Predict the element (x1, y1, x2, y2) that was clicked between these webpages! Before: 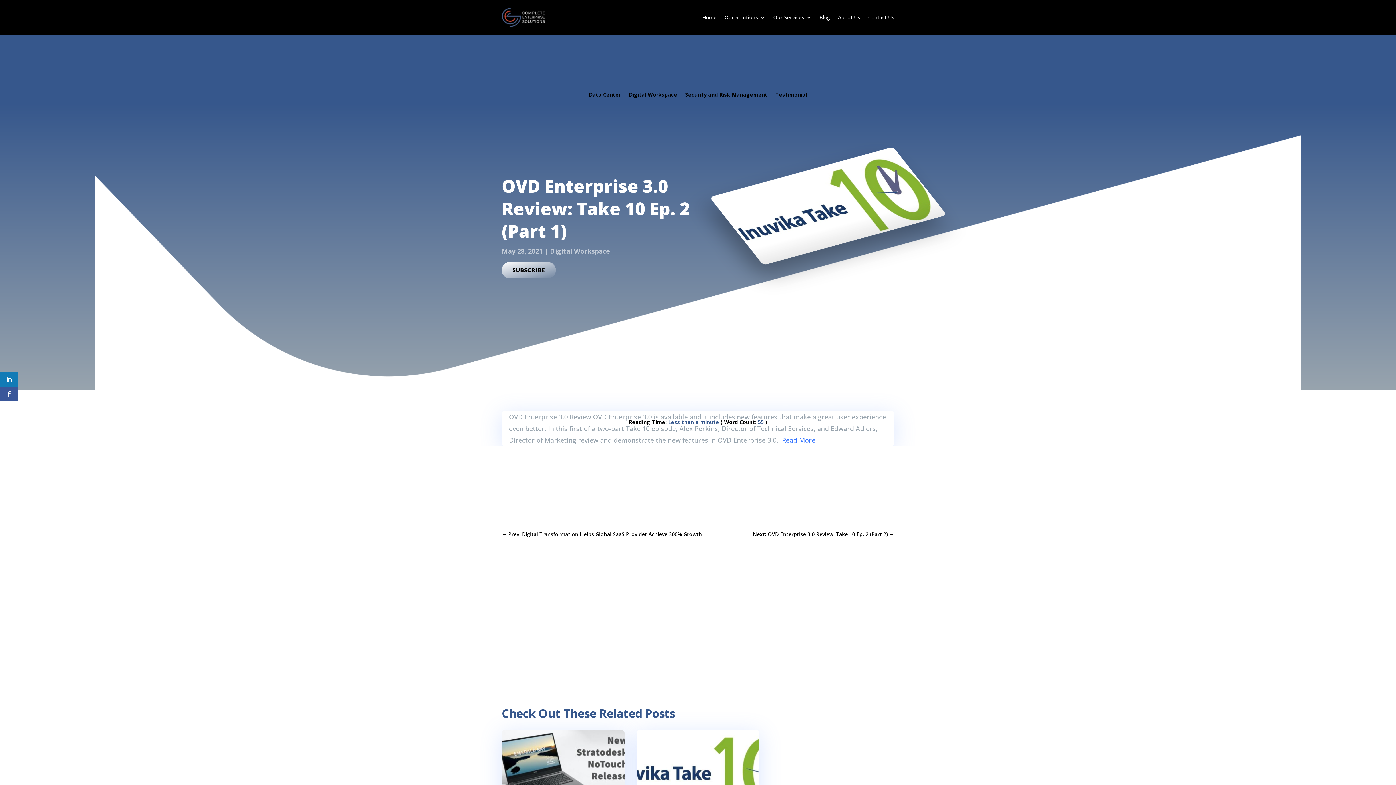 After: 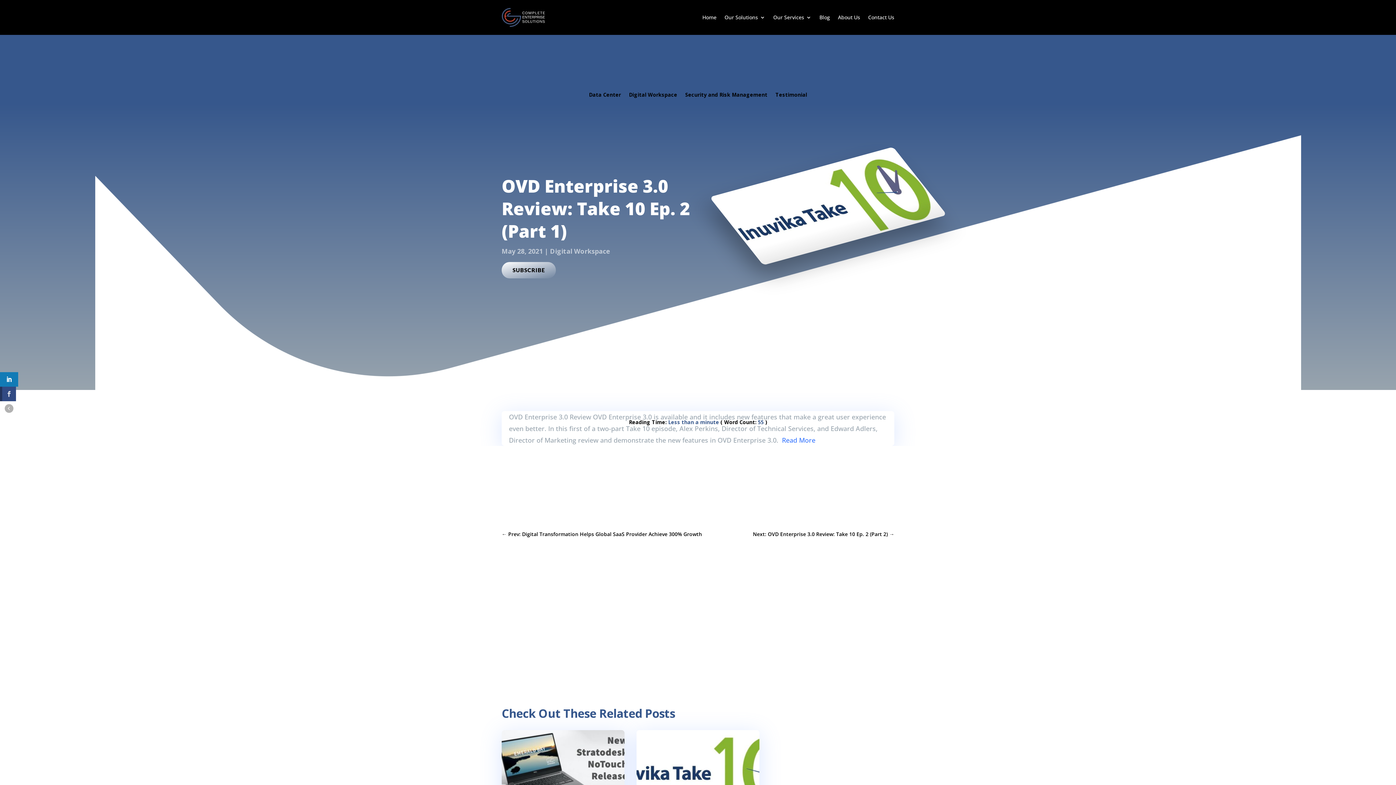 Action: bbox: (0, 386, 18, 401)